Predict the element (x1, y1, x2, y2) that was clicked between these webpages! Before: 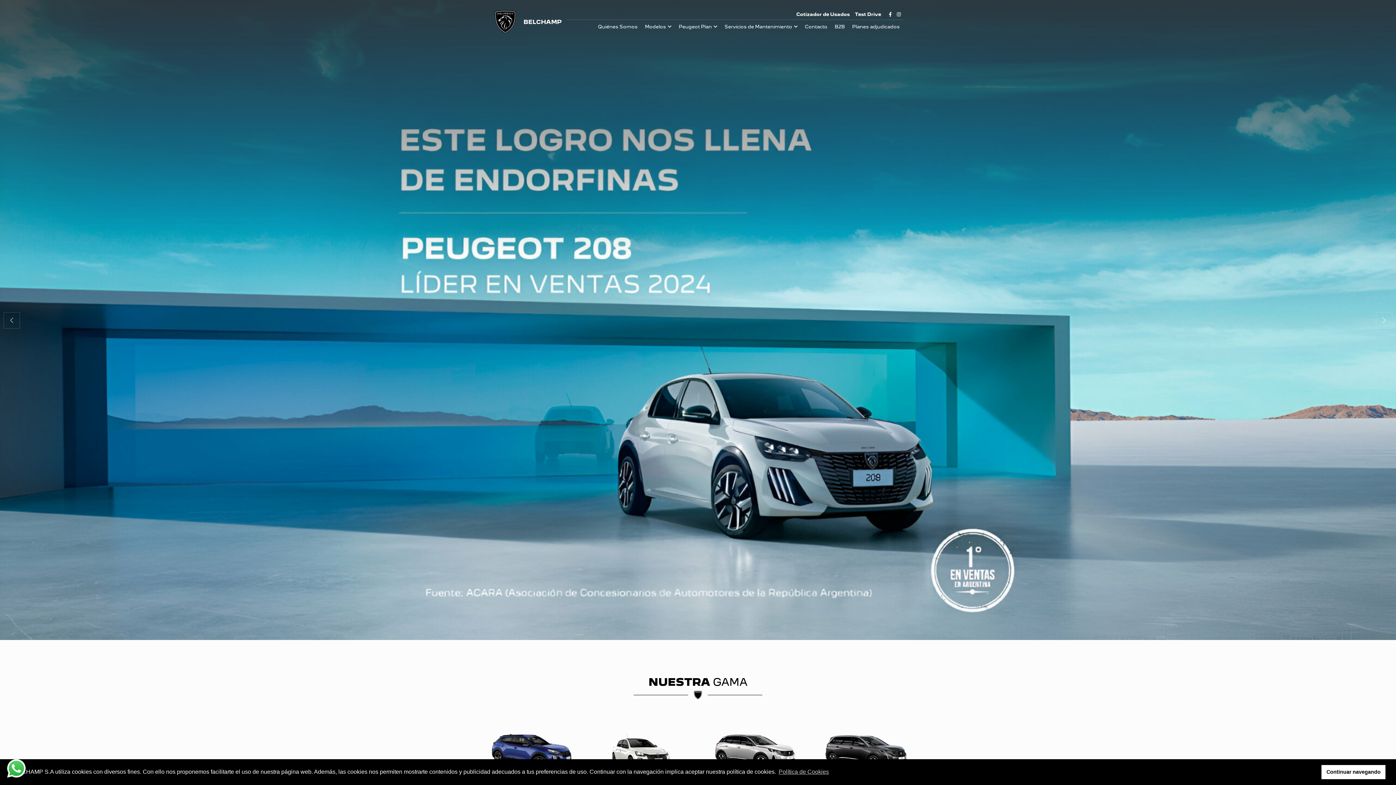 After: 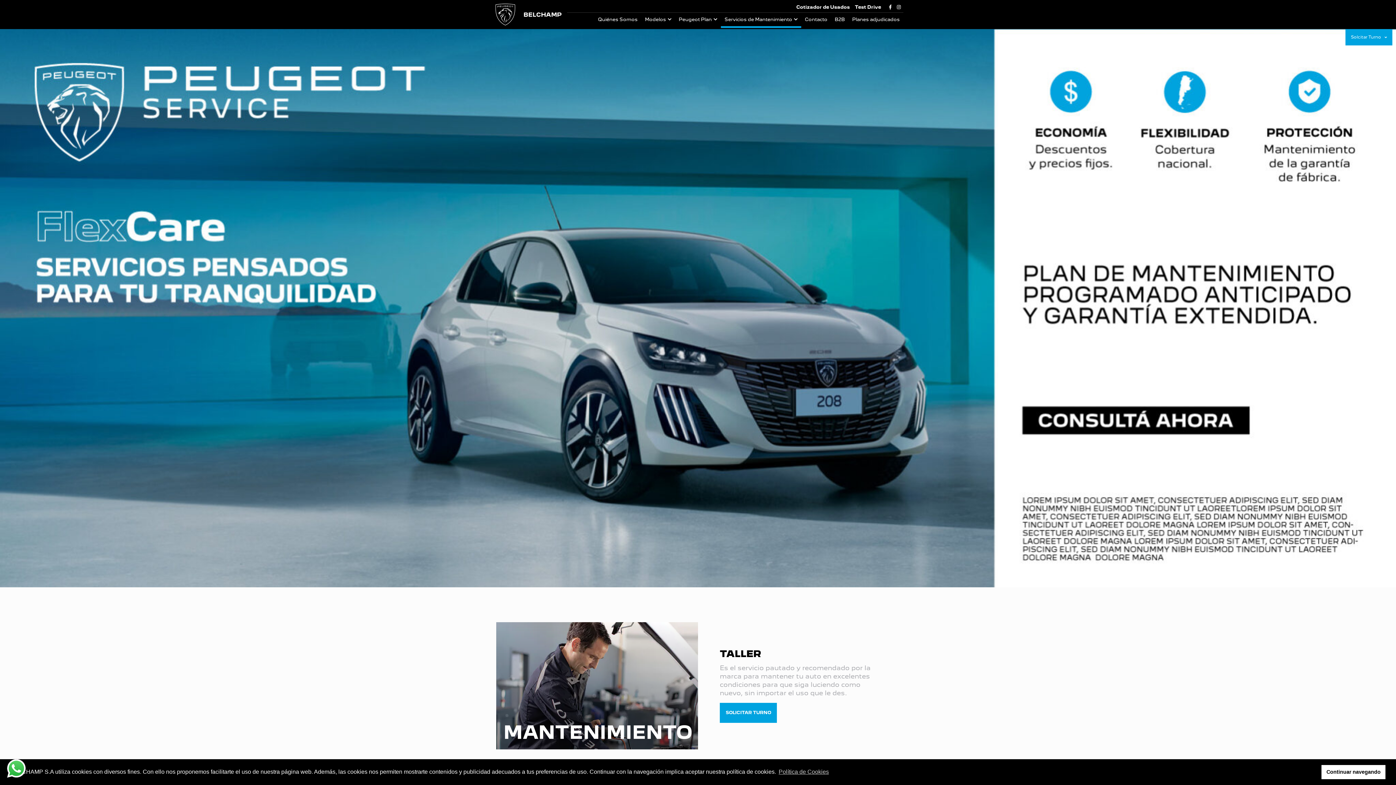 Action: label: Servicios de Mantenimiento bbox: (721, 20, 801, 33)